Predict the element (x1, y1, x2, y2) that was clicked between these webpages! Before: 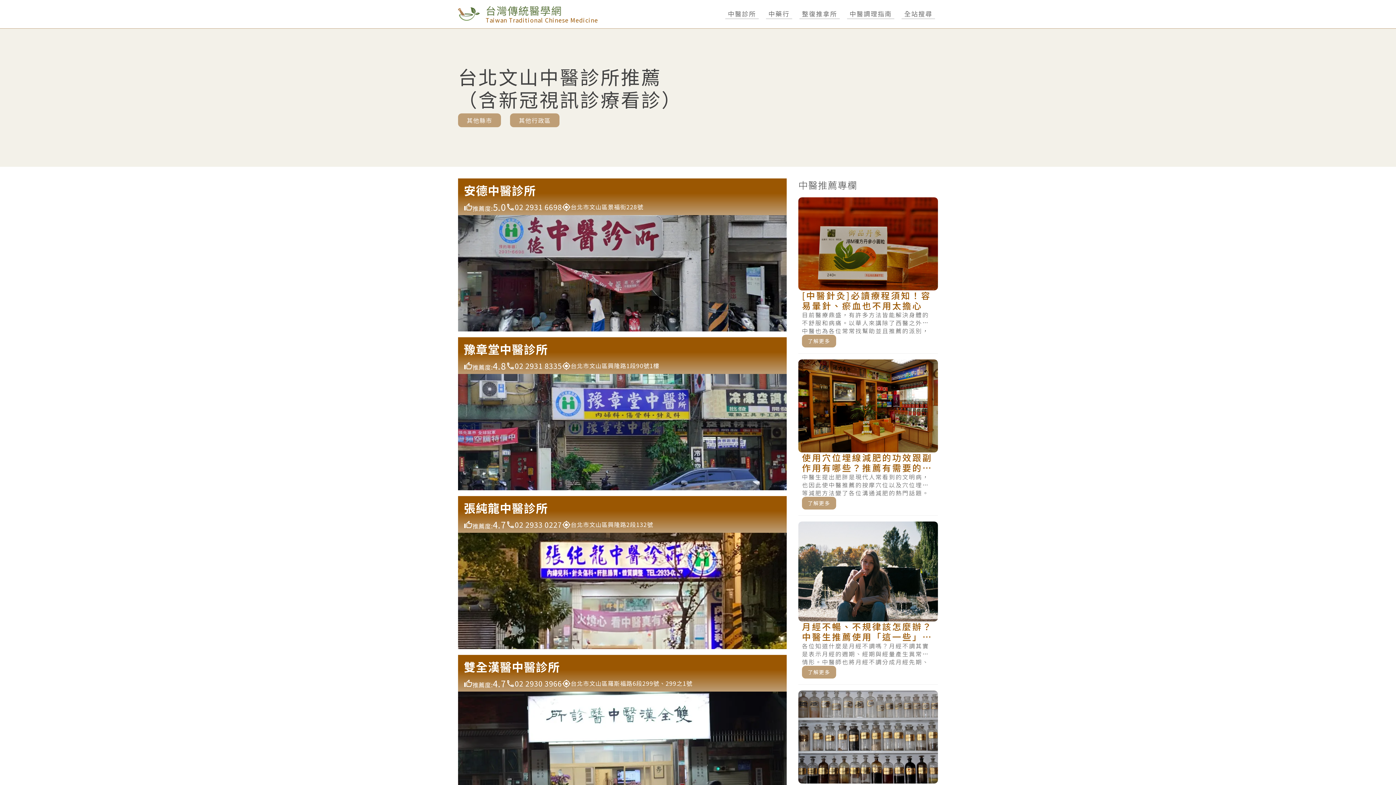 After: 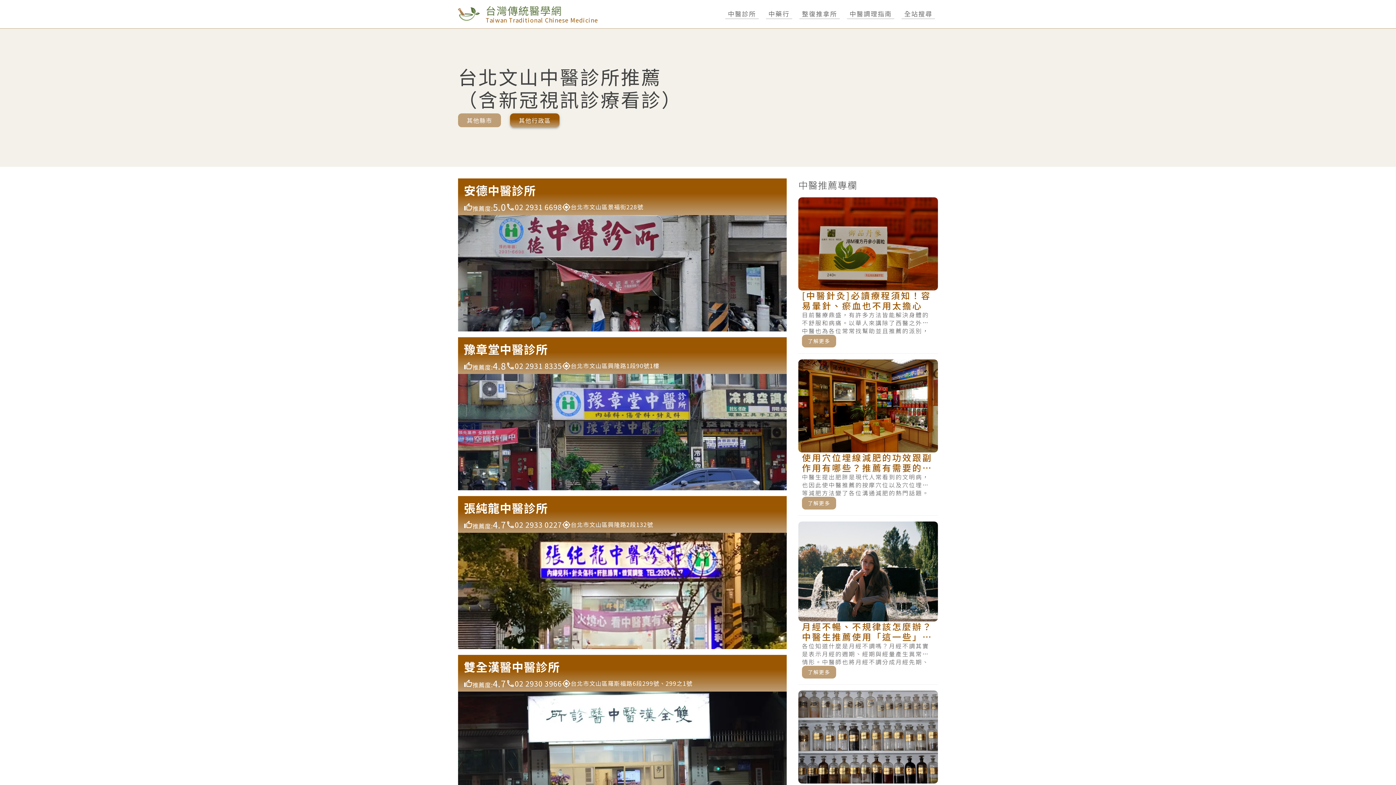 Action: label: 其他行政區 bbox: (510, 113, 559, 127)